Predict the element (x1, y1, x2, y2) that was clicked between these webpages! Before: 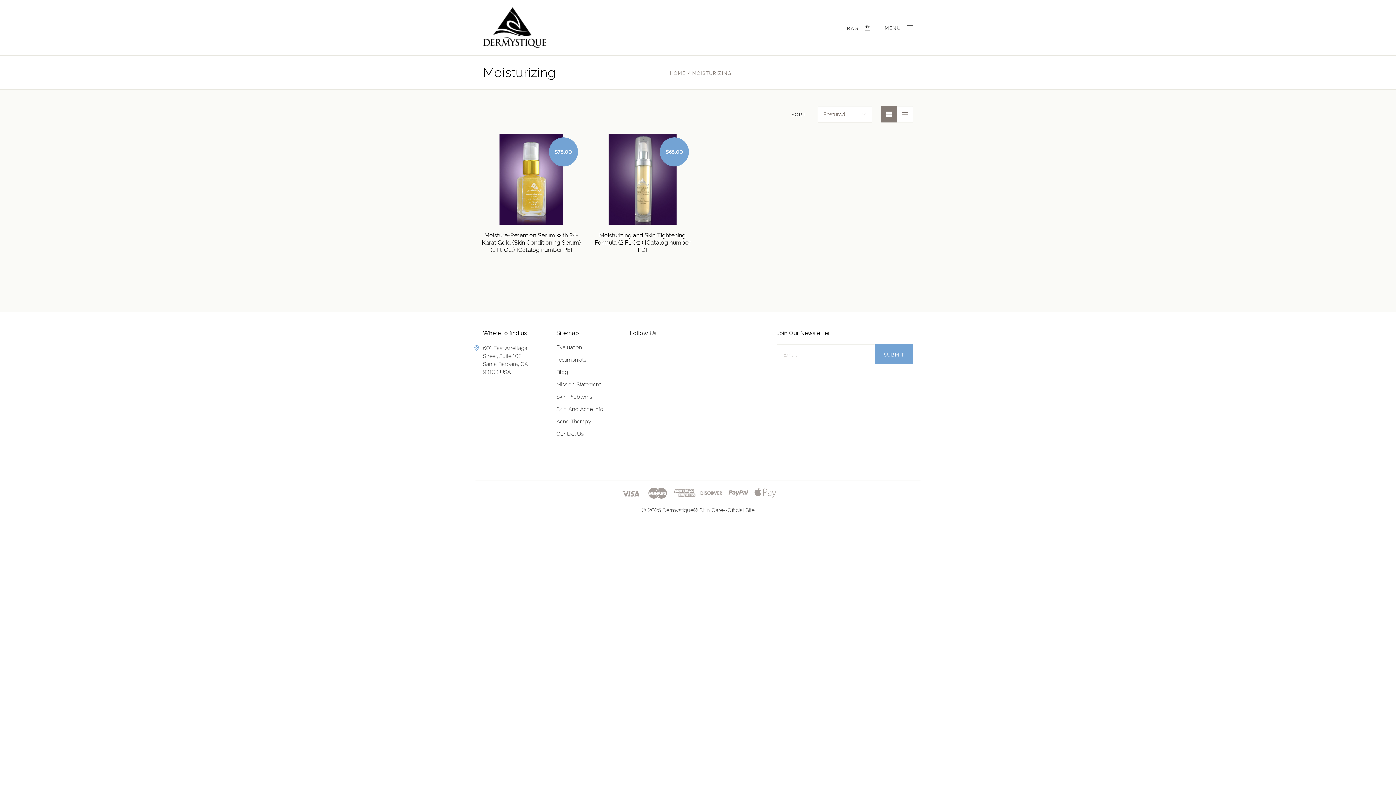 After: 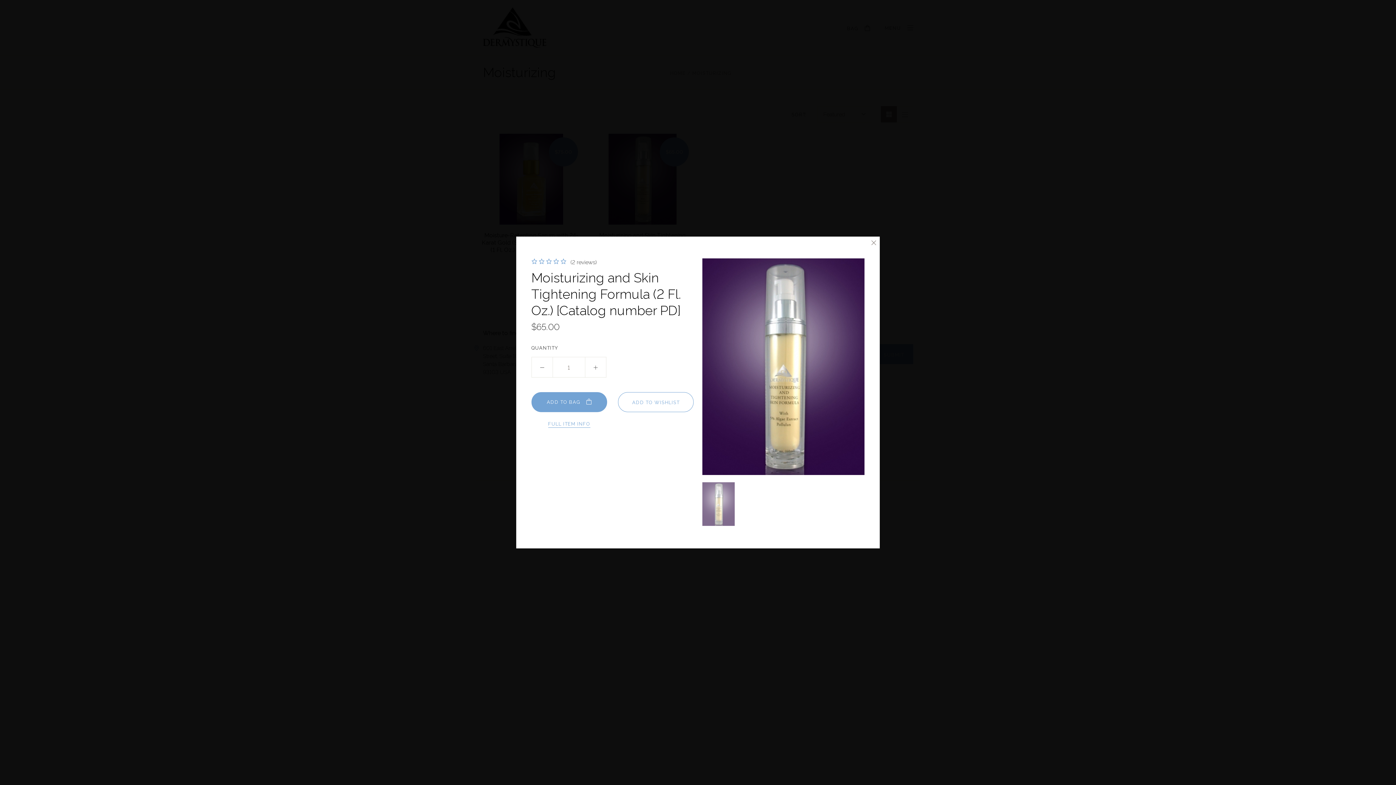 Action: bbox: (610, 162, 674, 182) label: QUICK VIEW